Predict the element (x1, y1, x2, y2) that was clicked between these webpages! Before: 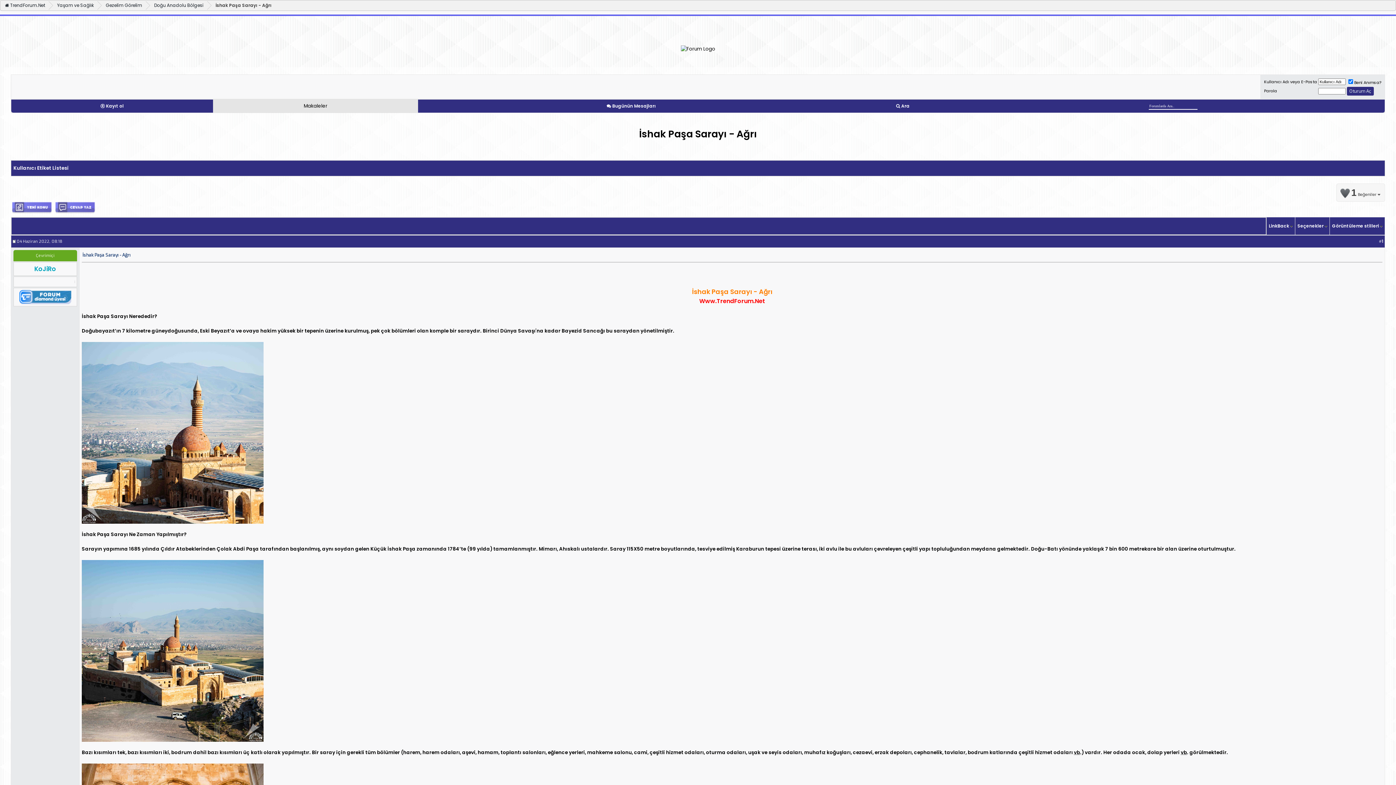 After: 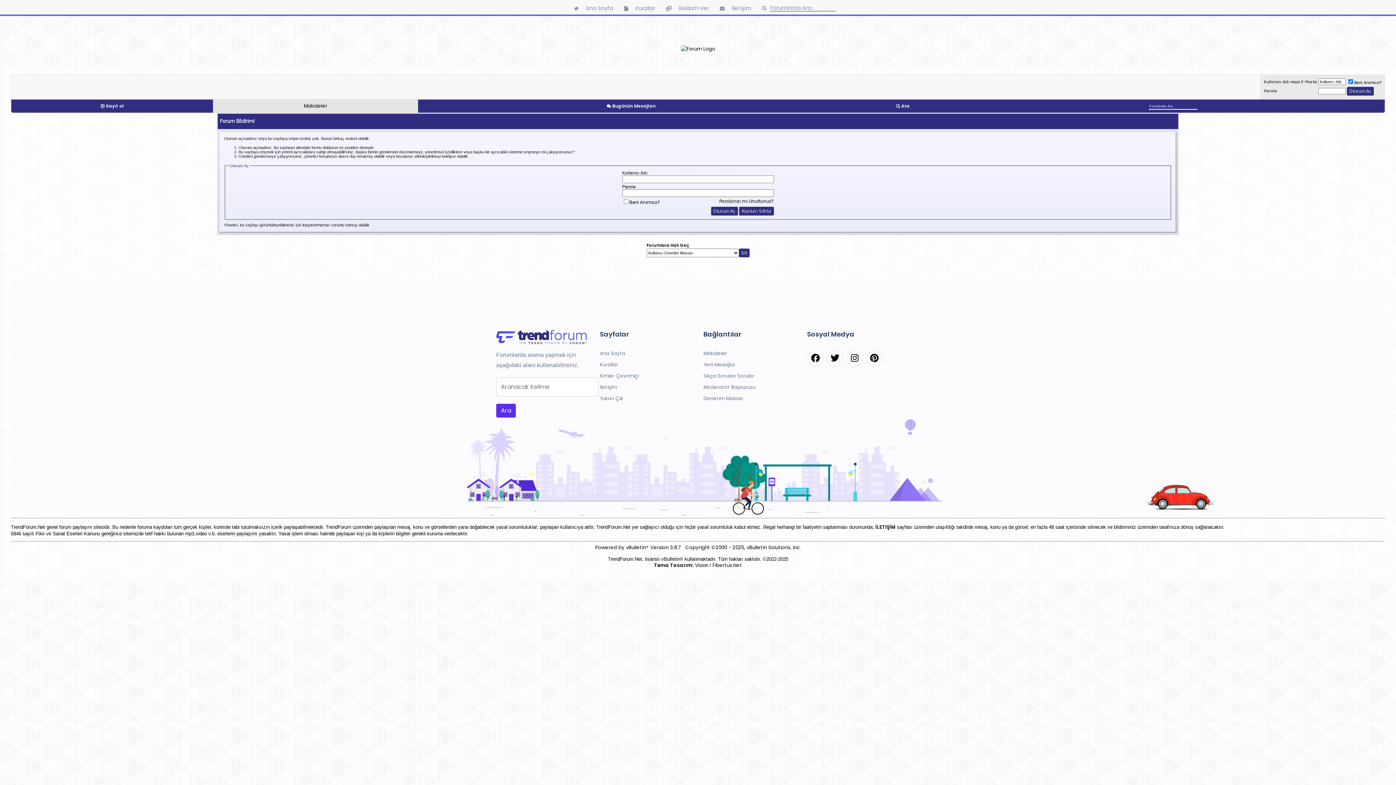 Action: bbox: (10, 209, 53, 215)